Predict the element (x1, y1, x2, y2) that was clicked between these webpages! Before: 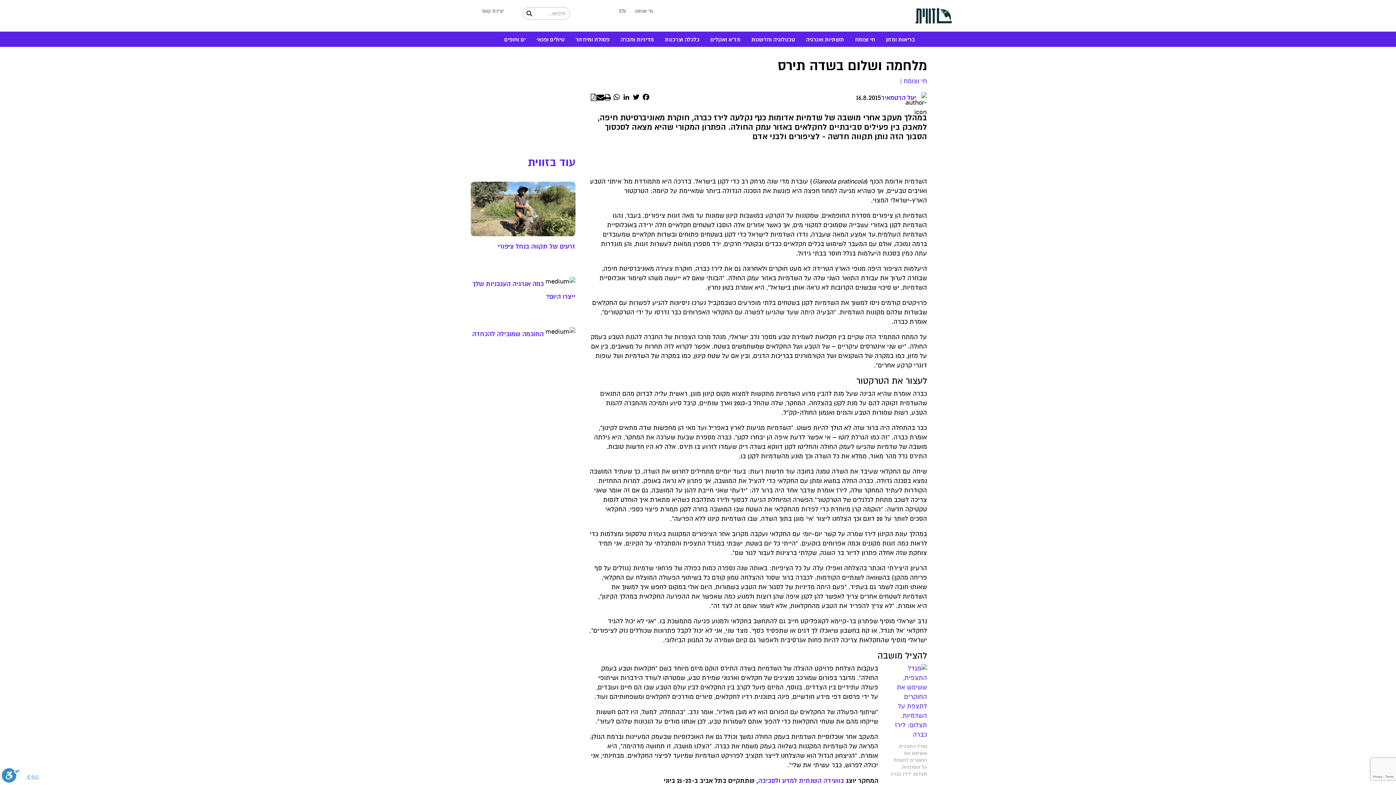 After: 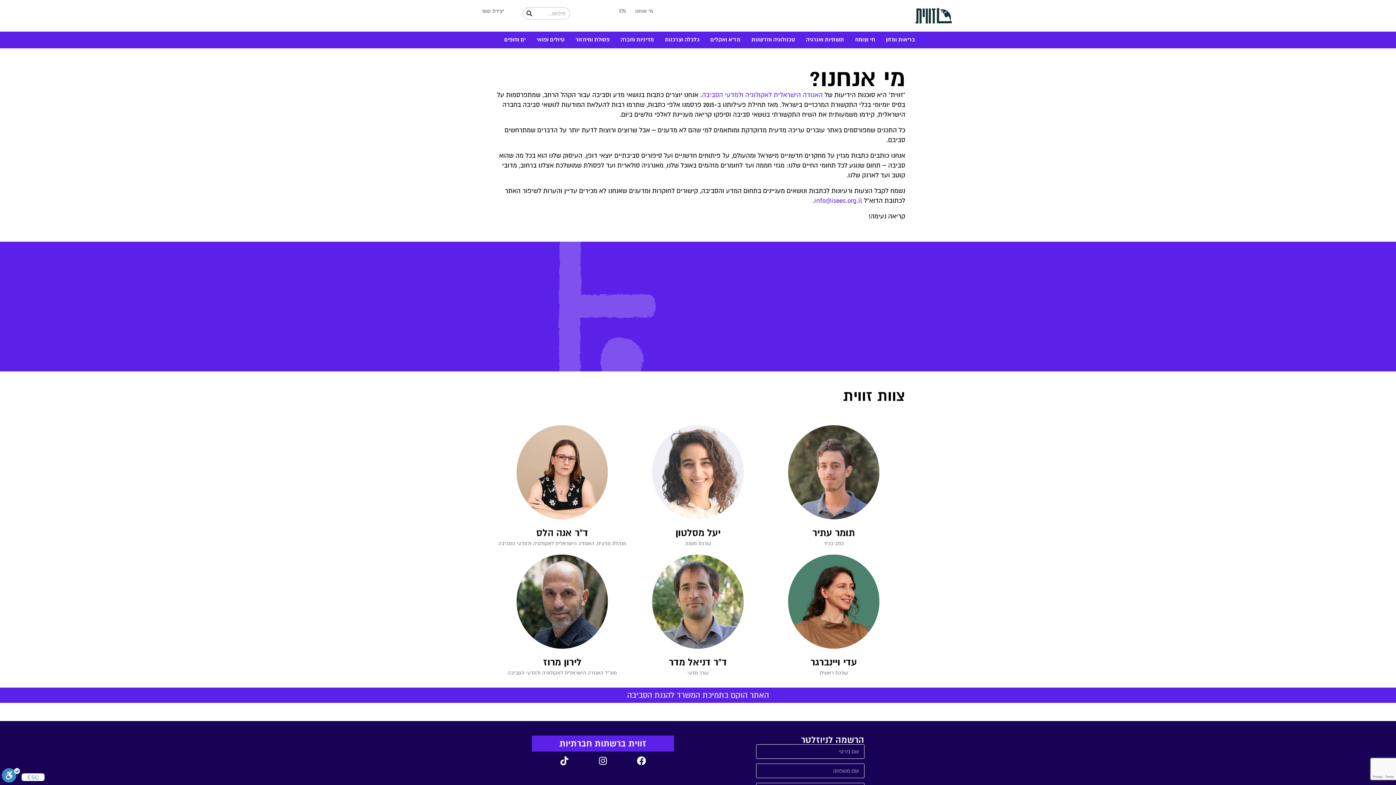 Action: label: מי אנחנו bbox: (635, 7, 653, 14)